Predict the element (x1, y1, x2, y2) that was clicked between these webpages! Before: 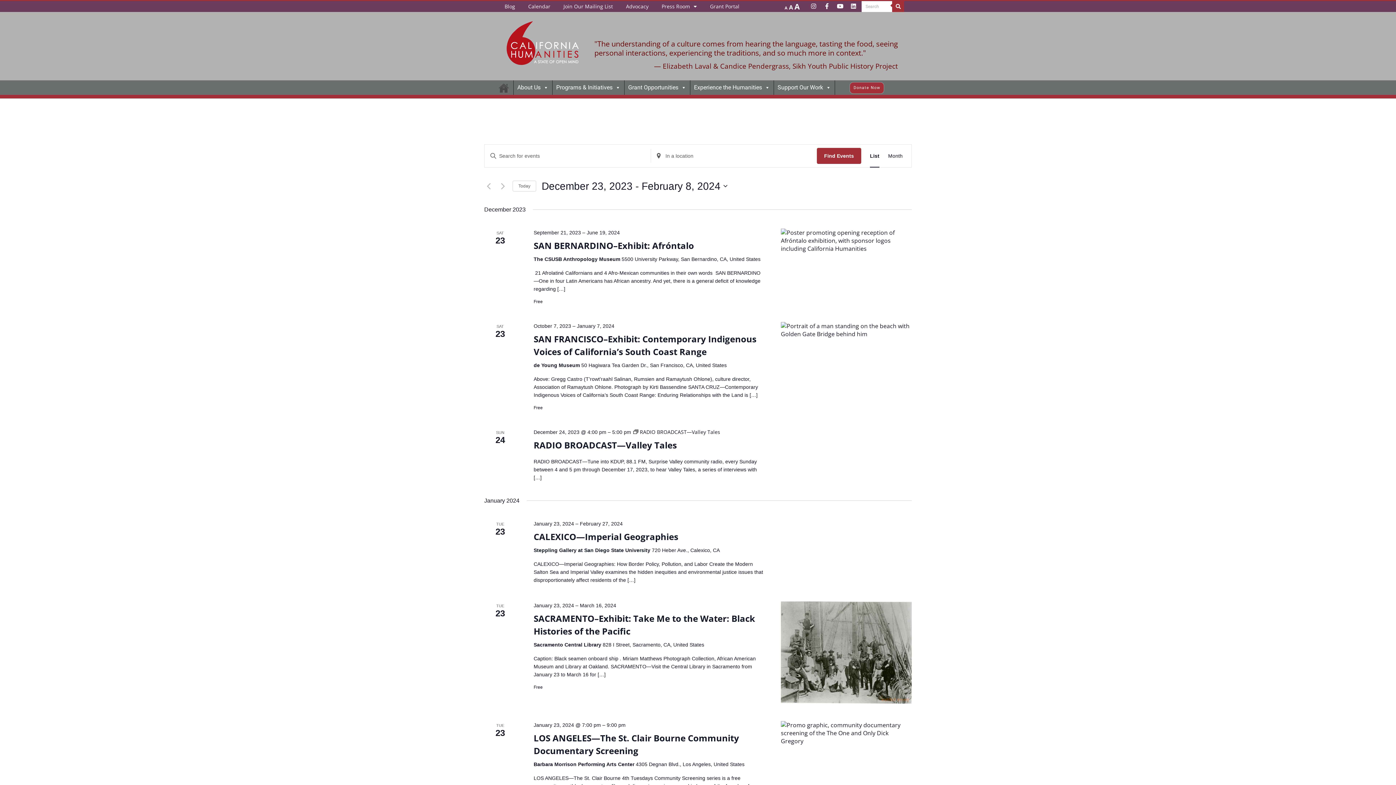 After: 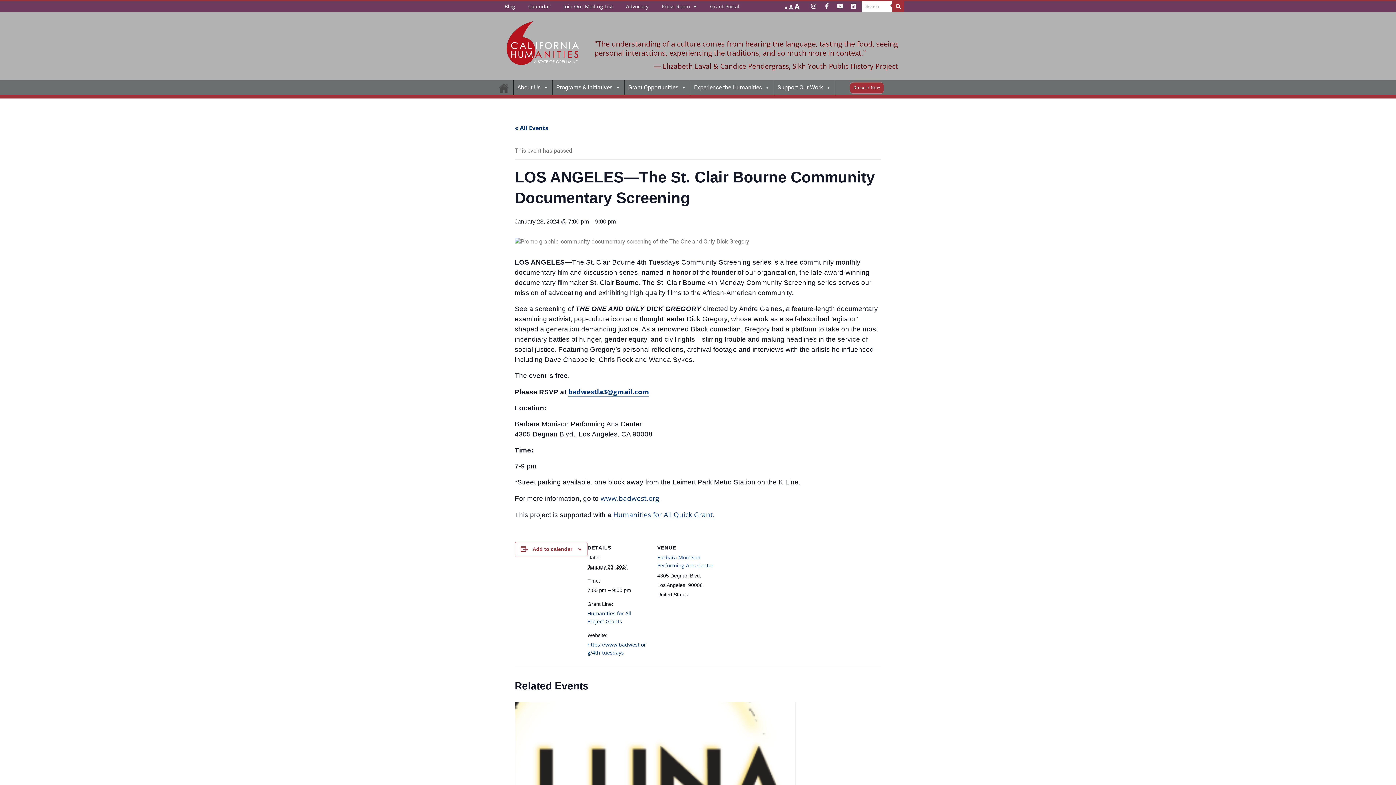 Action: label: LOS ANGELES—The St. Clair Bourne Community Documentary Screening bbox: (533, 732, 739, 757)